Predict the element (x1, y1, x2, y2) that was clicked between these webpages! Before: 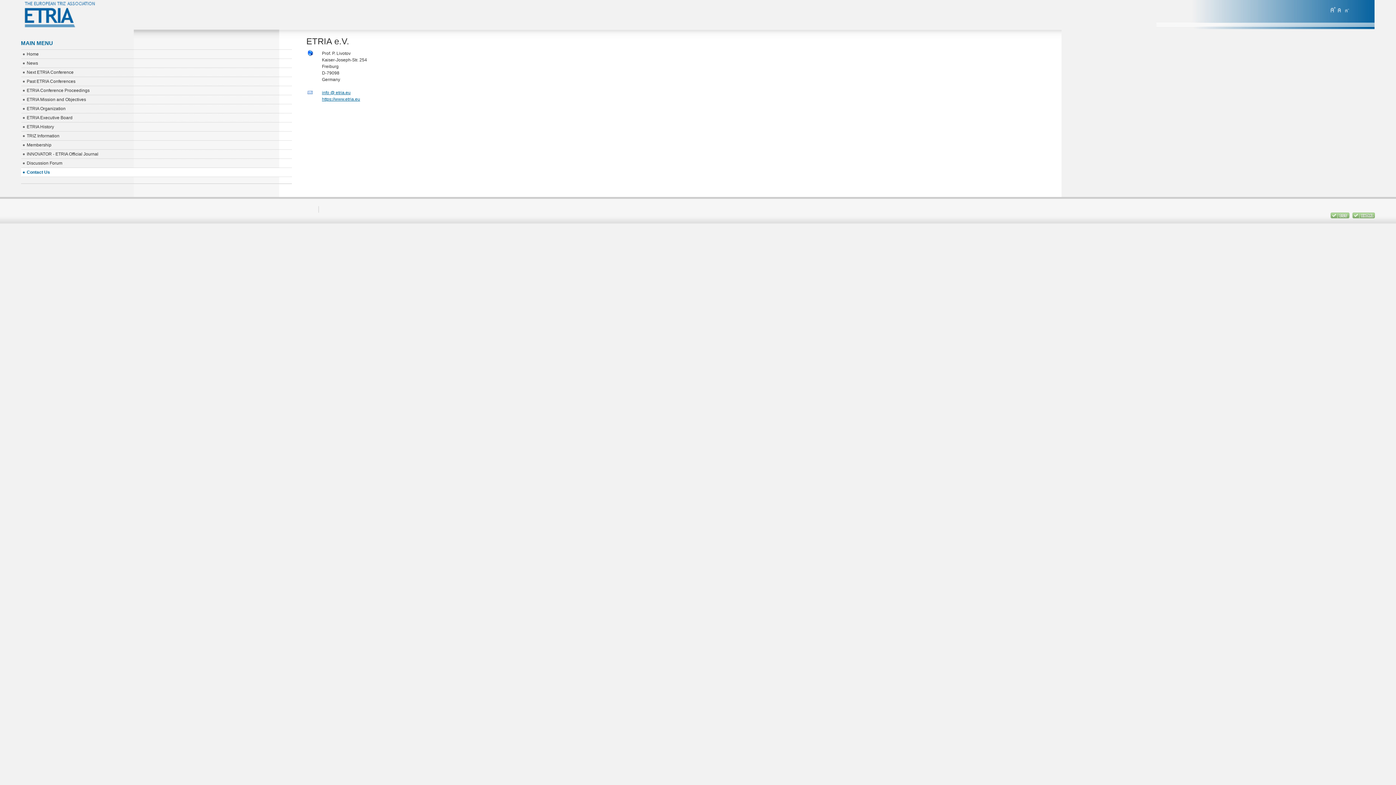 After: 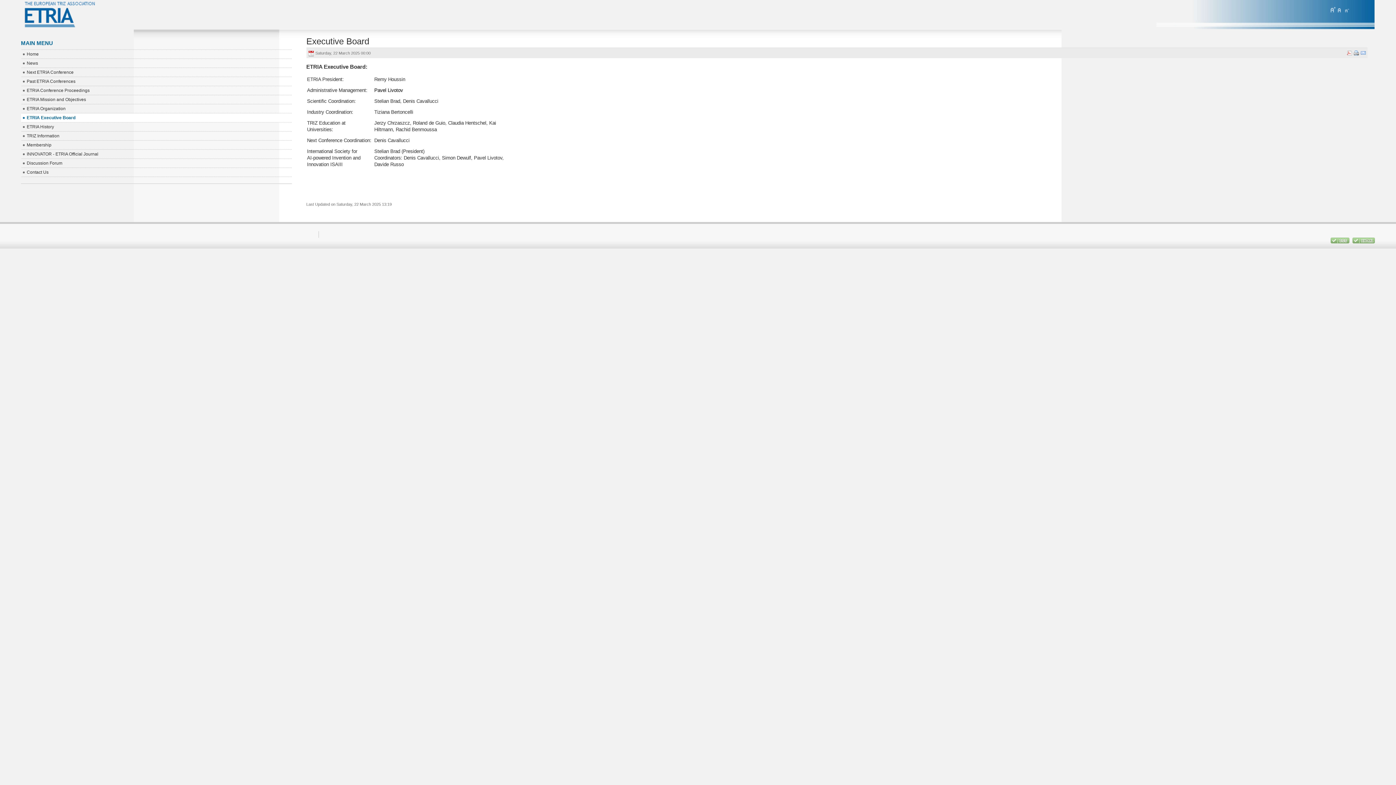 Action: label: ETRIA Executive Board bbox: (20, 113, 291, 122)